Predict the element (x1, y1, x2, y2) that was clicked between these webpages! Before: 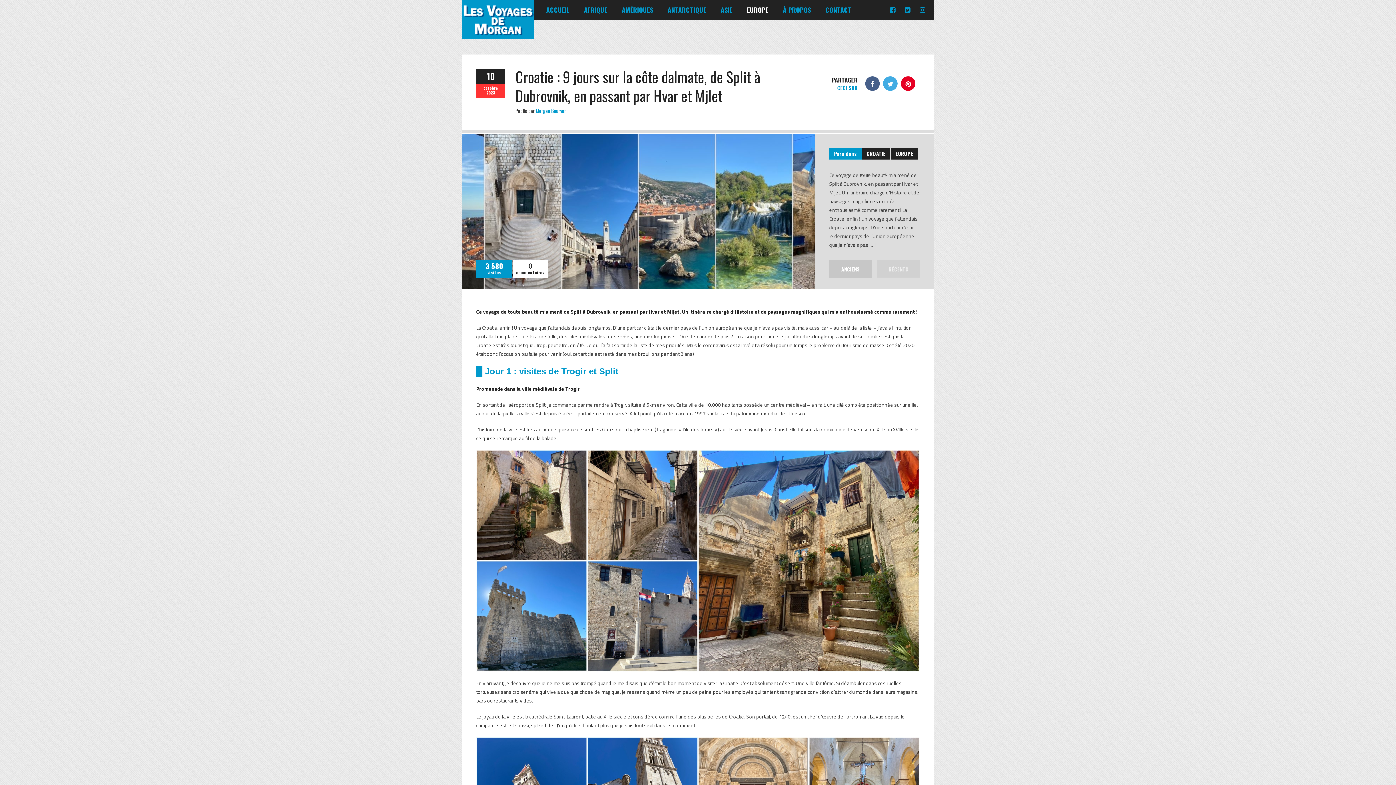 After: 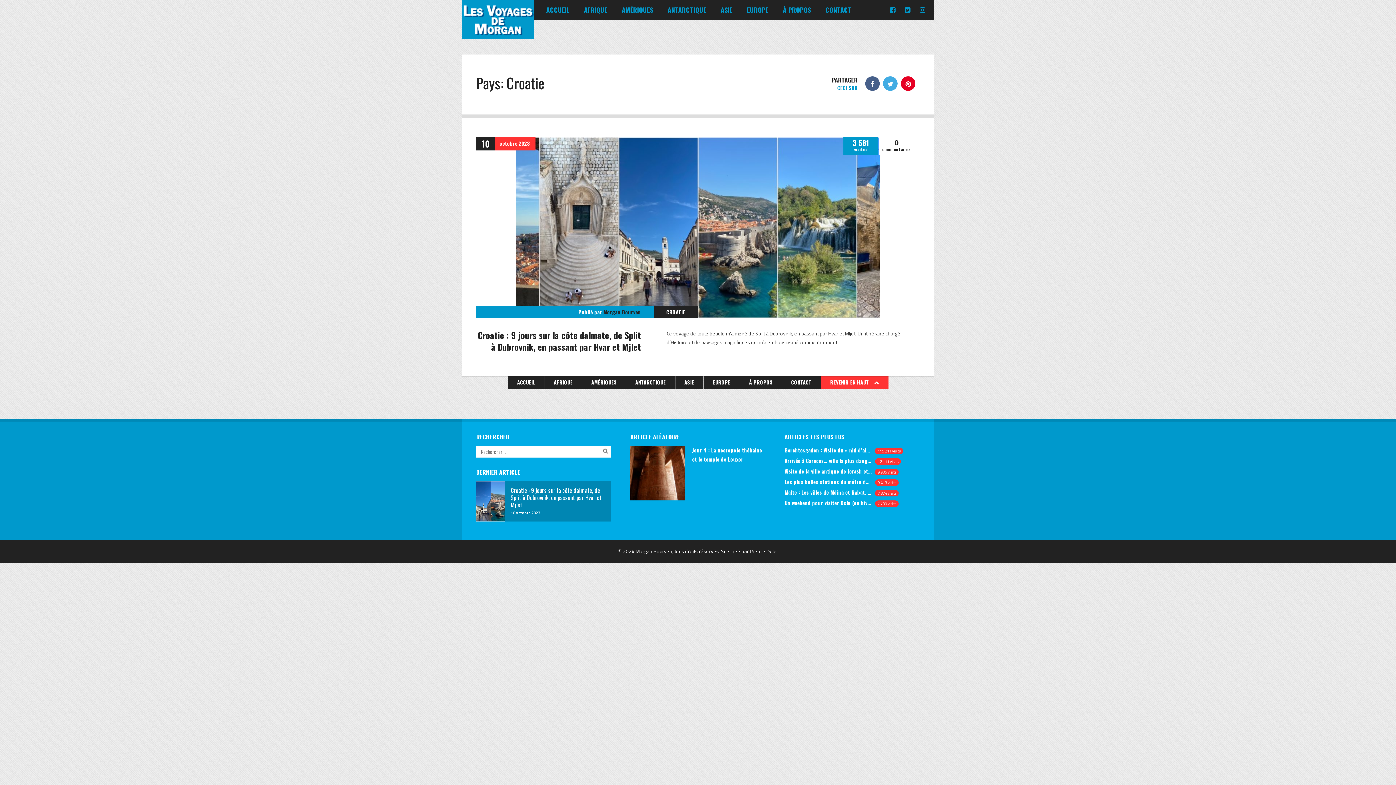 Action: bbox: (862, 148, 890, 159) label: CROATIE